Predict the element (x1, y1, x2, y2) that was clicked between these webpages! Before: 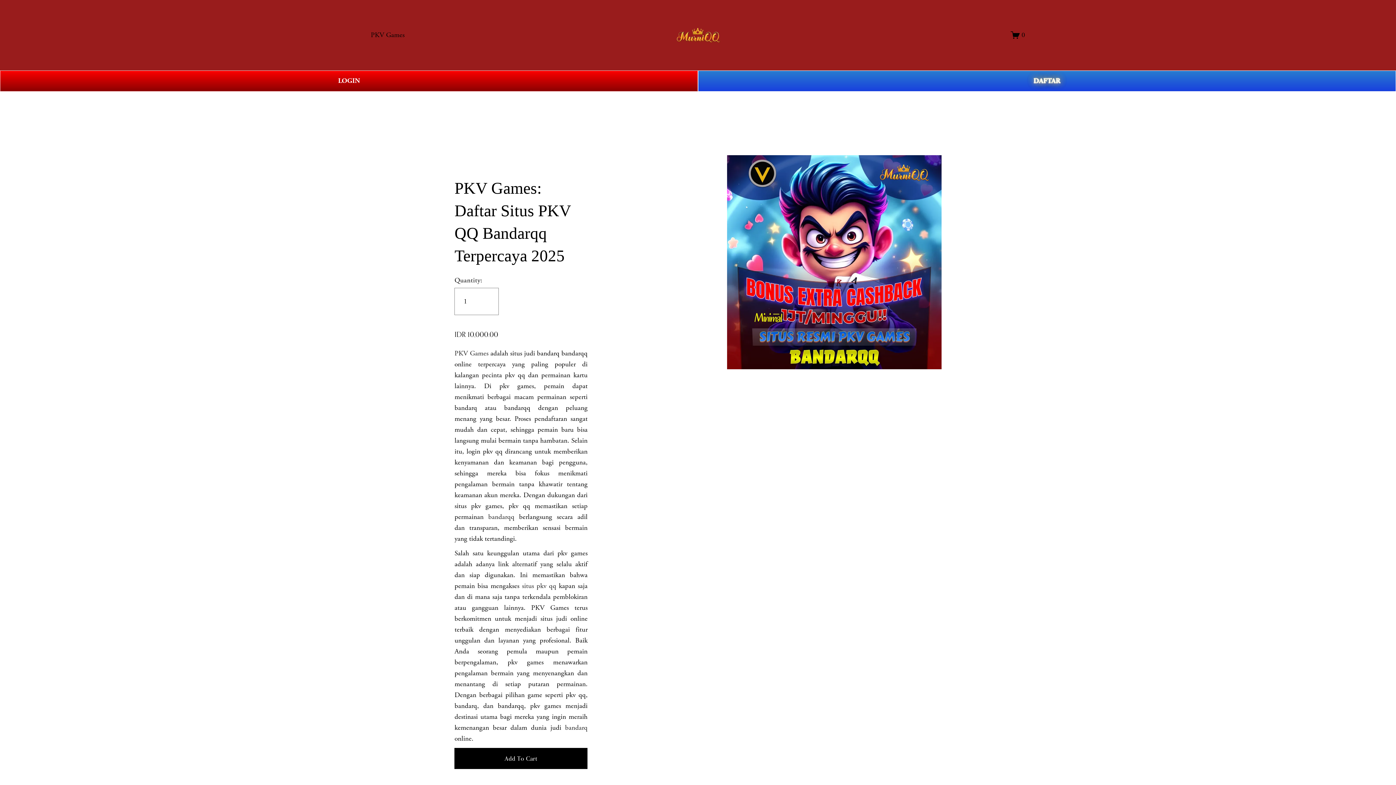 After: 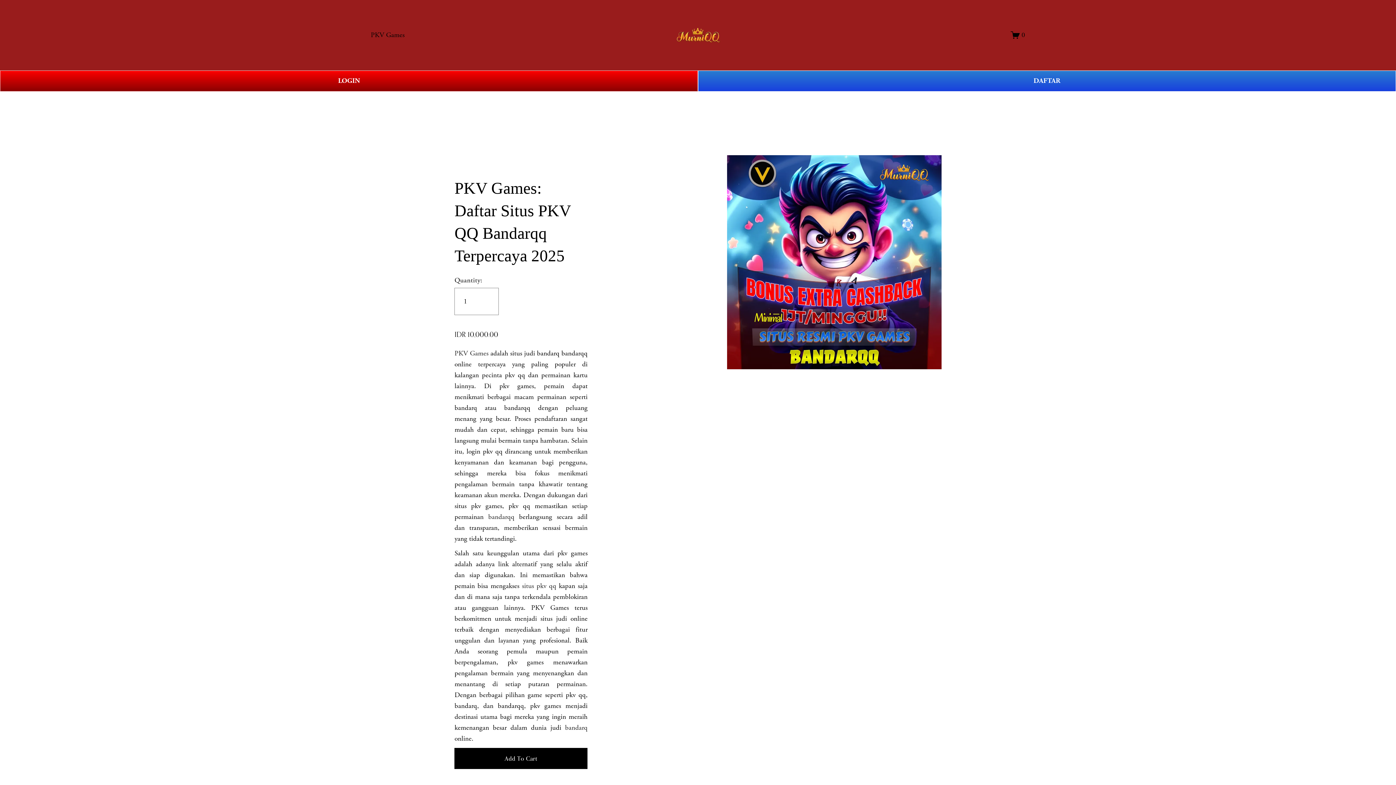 Action: bbox: (454, 349, 488, 358) label: PKV Games